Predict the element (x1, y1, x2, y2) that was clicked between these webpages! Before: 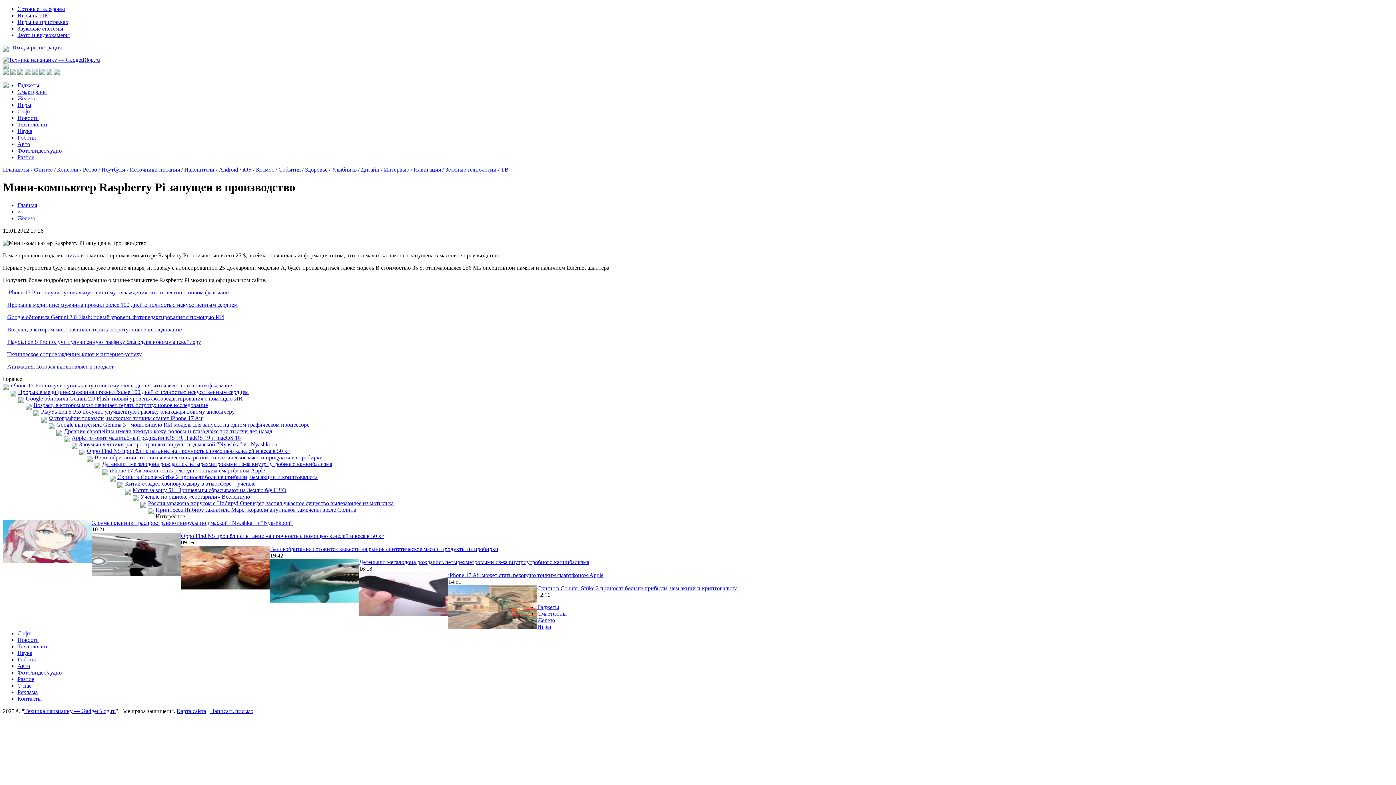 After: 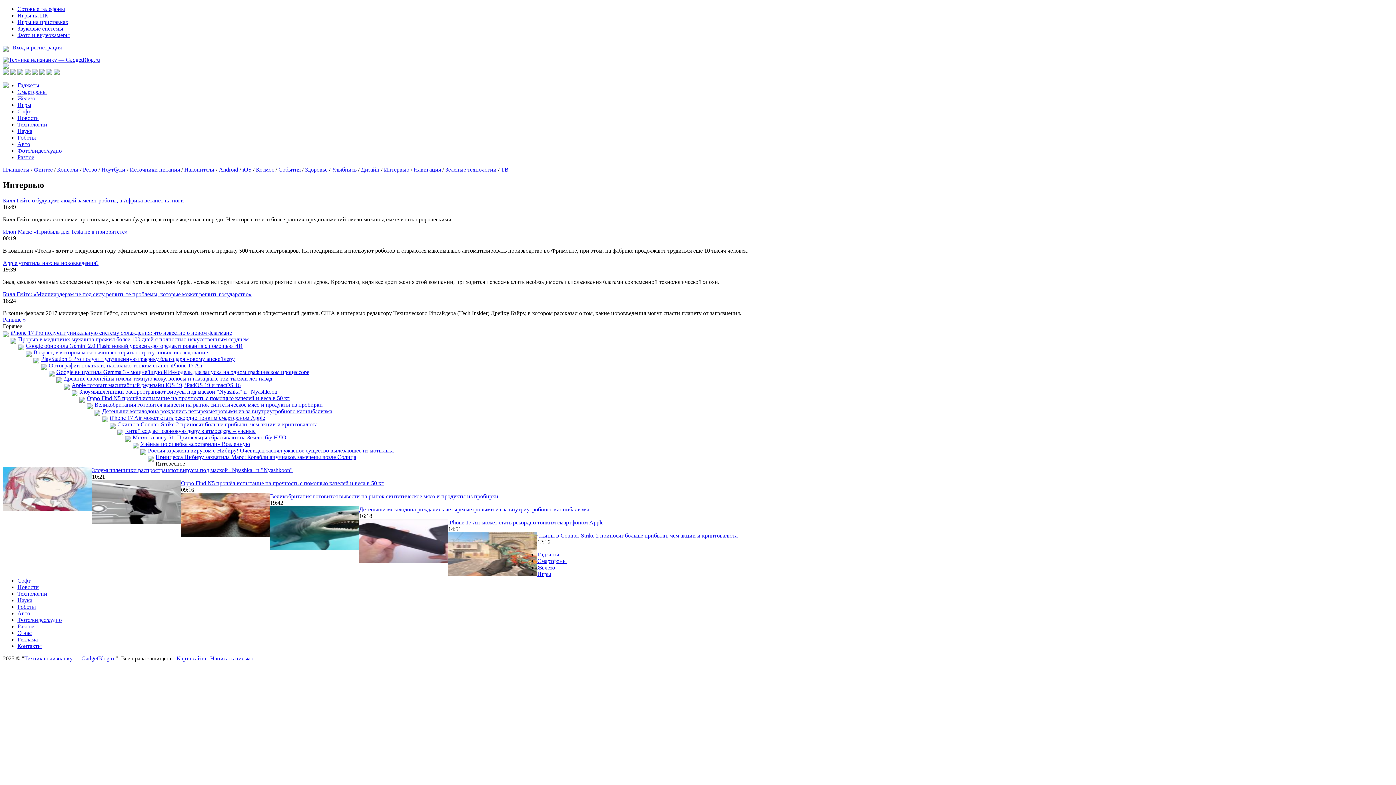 Action: bbox: (384, 166, 409, 172) label: Интервью